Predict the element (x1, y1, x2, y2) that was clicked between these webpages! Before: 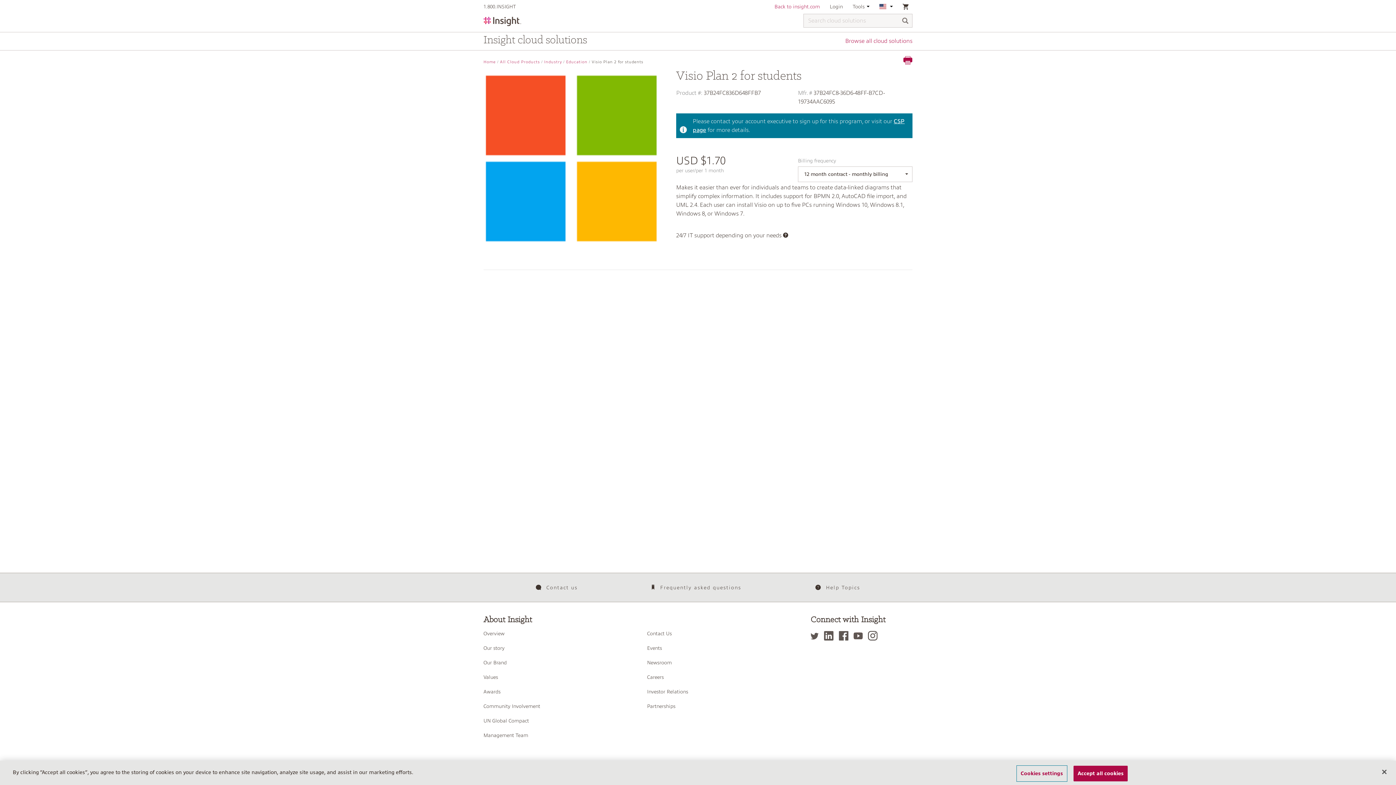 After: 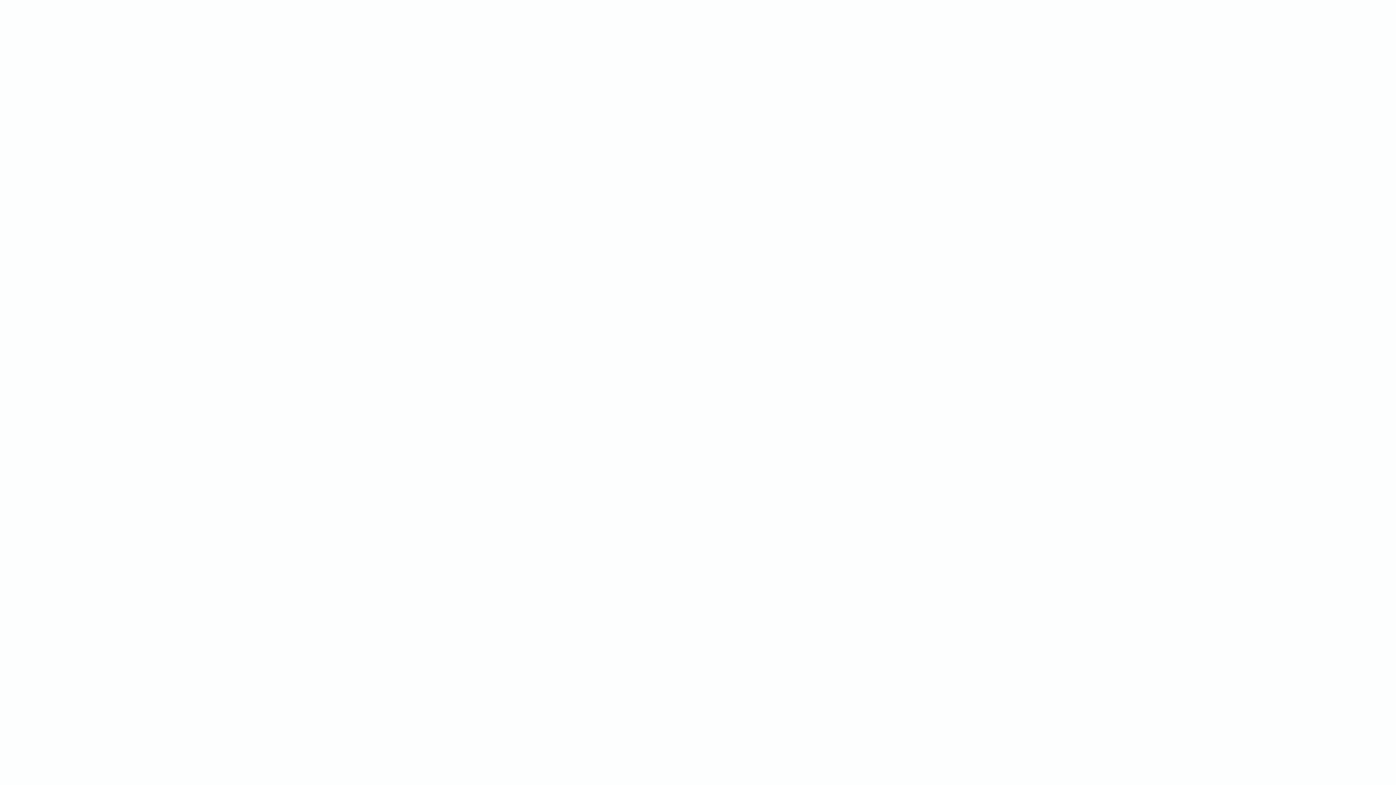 Action: bbox: (829, 3, 843, 9) label: Login